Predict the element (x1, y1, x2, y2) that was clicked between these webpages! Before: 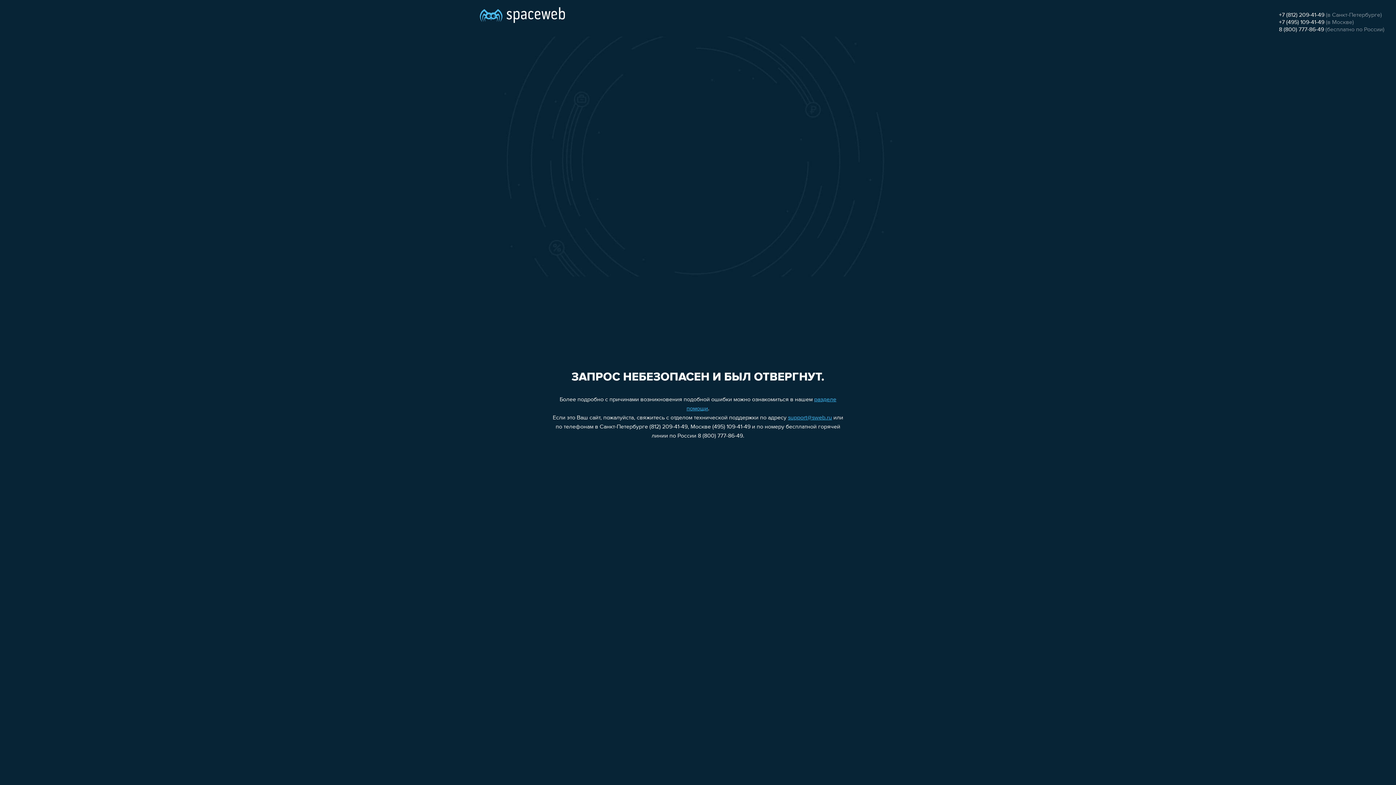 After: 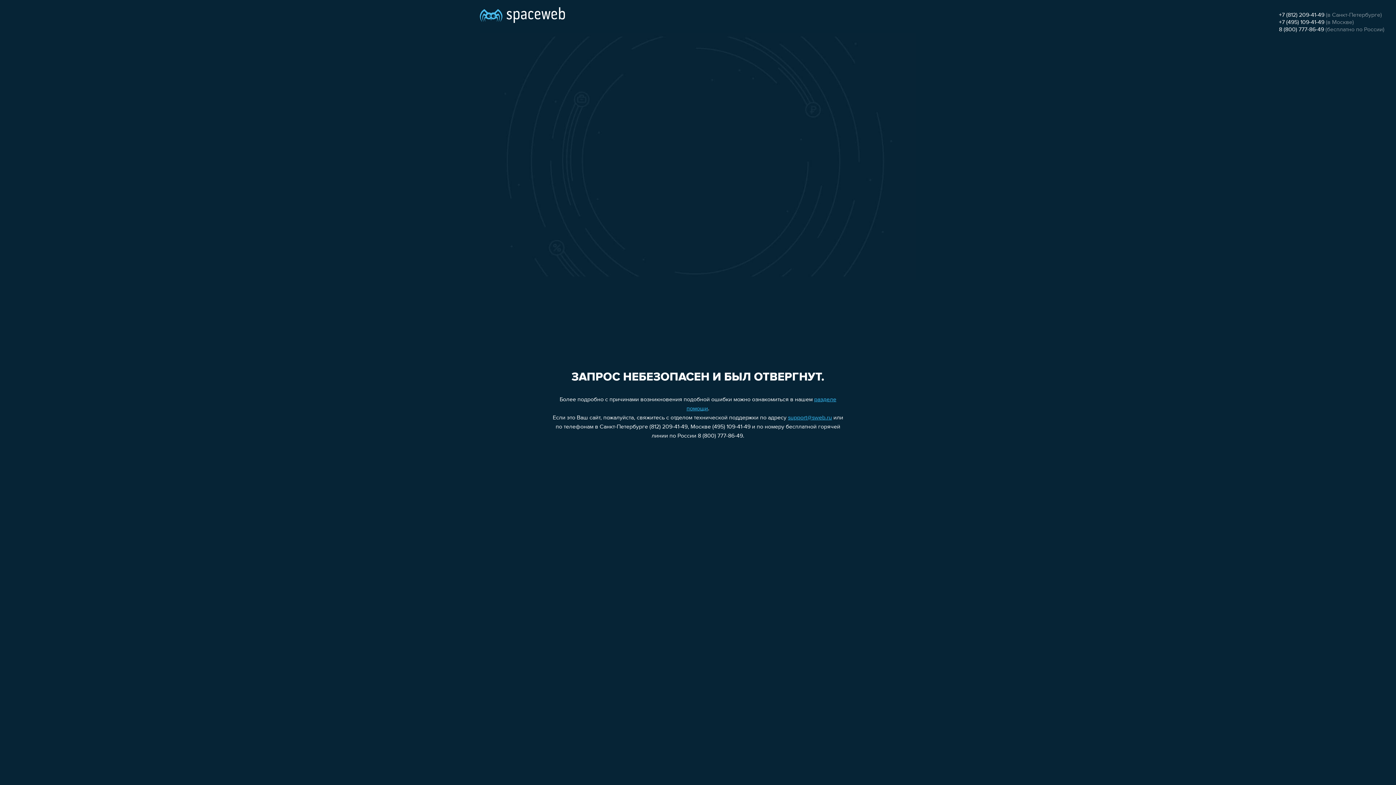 Action: bbox: (1279, 26, 1324, 32) label: 8 (800) 777-86-49